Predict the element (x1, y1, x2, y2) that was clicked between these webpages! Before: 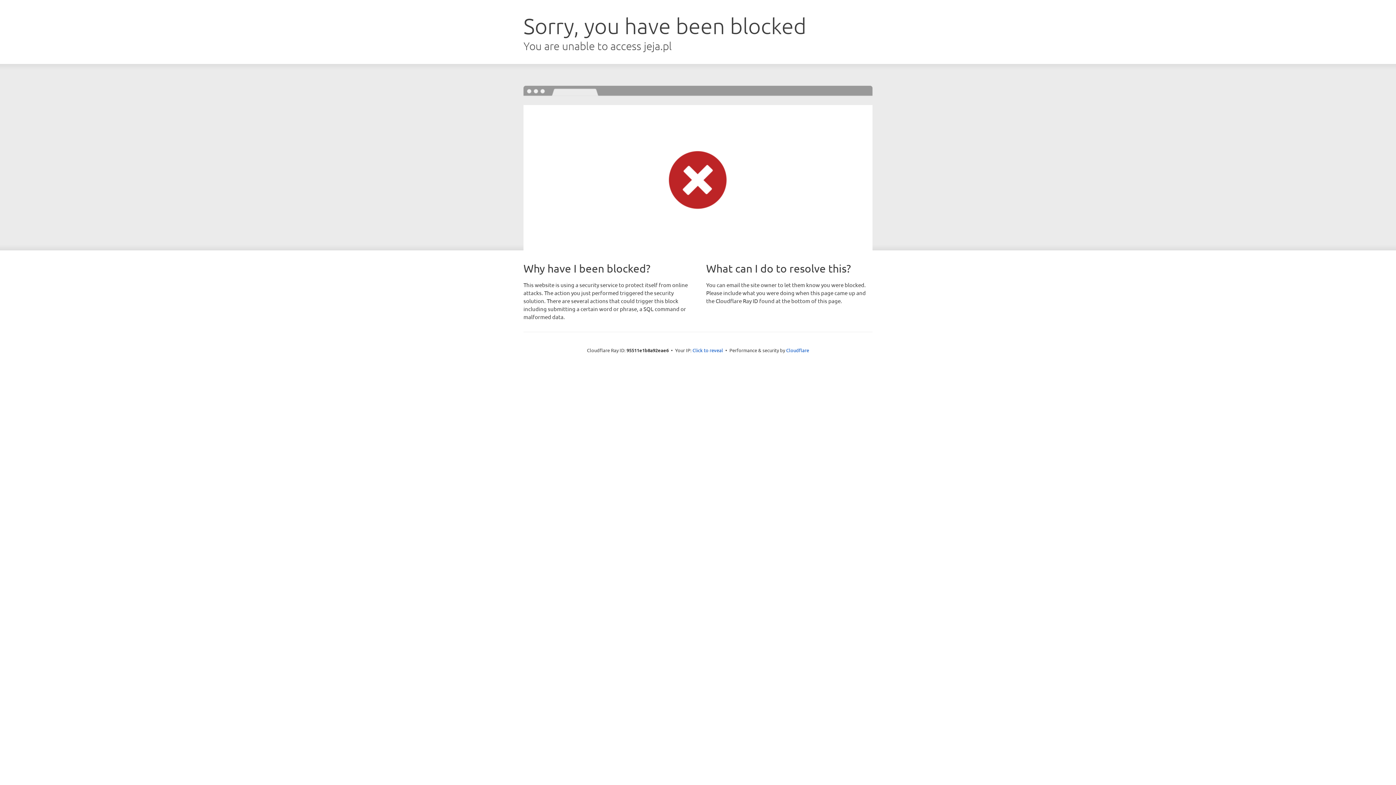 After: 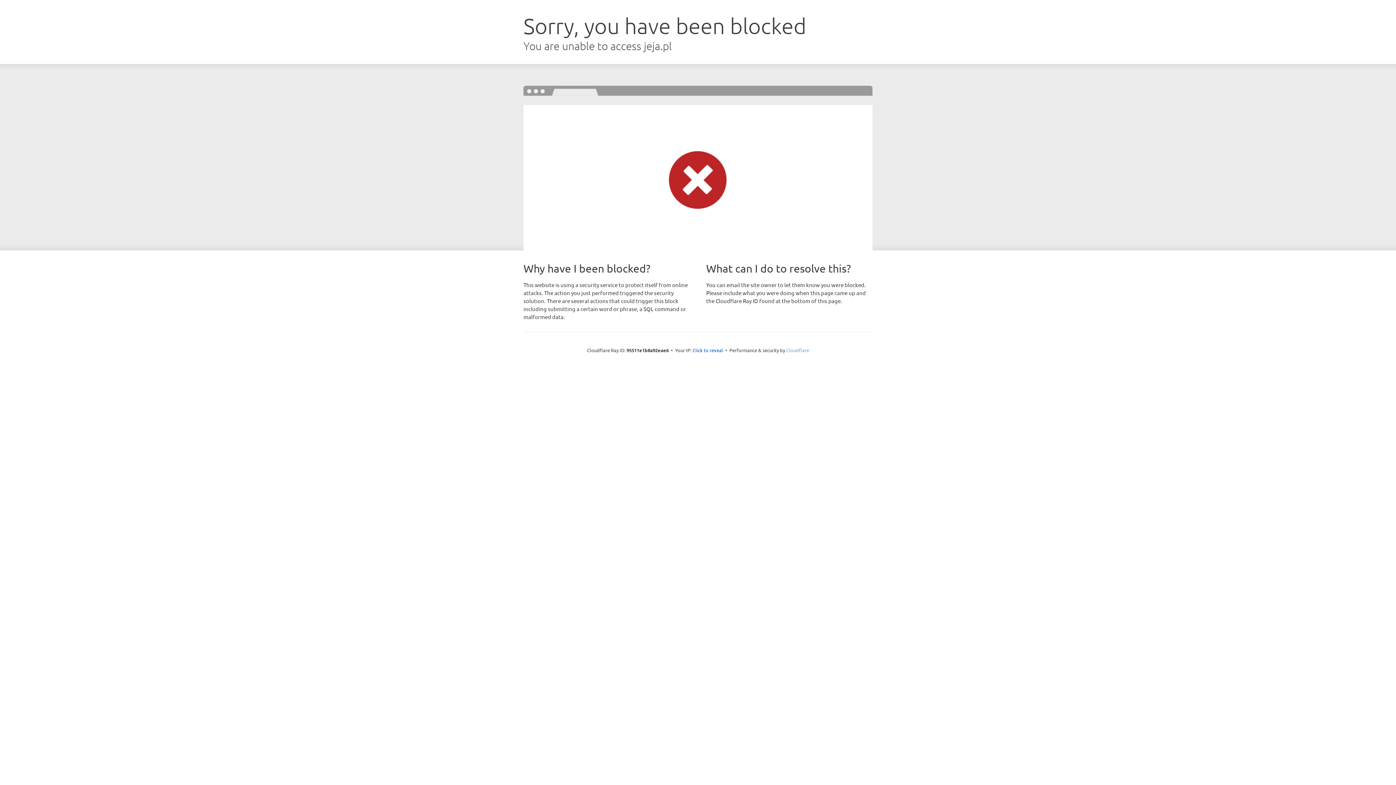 Action: bbox: (786, 347, 809, 353) label: Cloudflare